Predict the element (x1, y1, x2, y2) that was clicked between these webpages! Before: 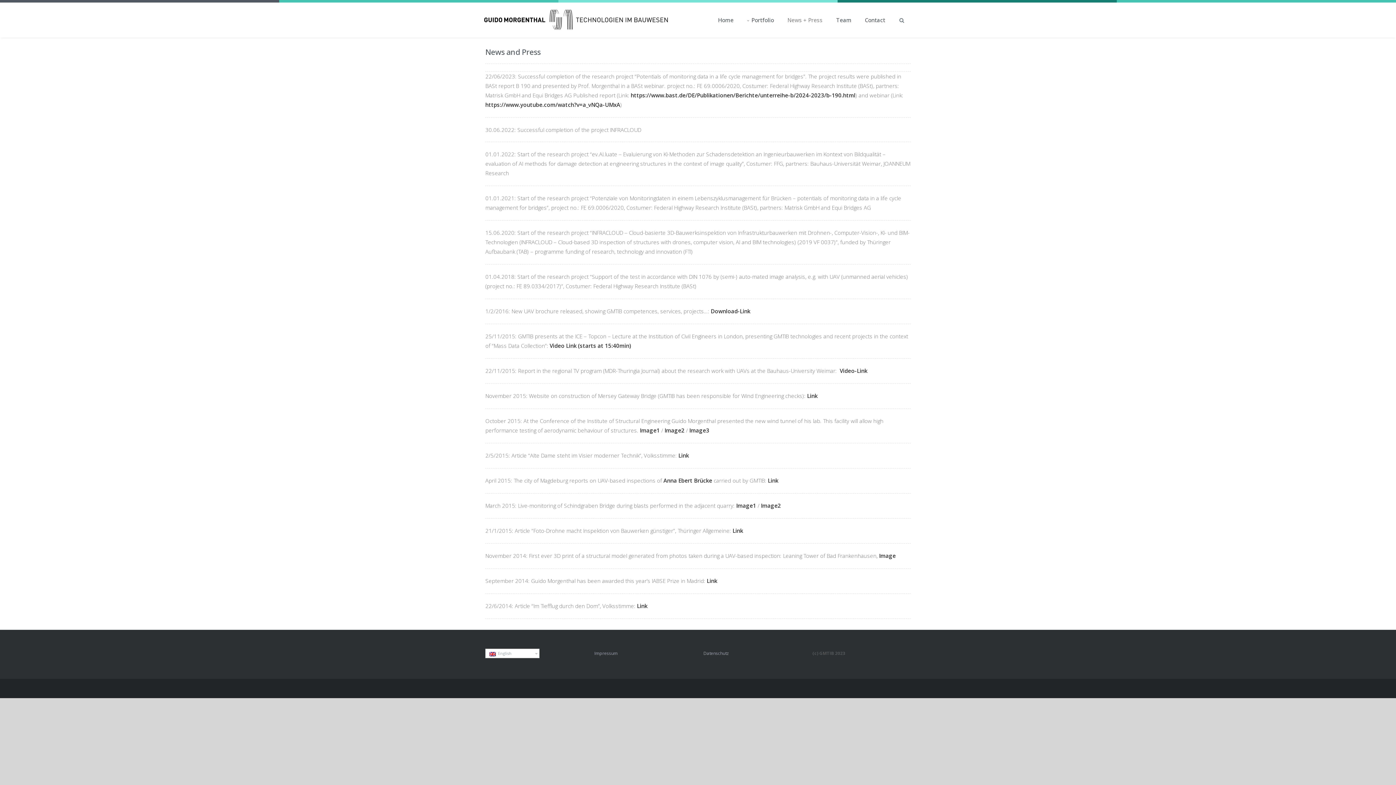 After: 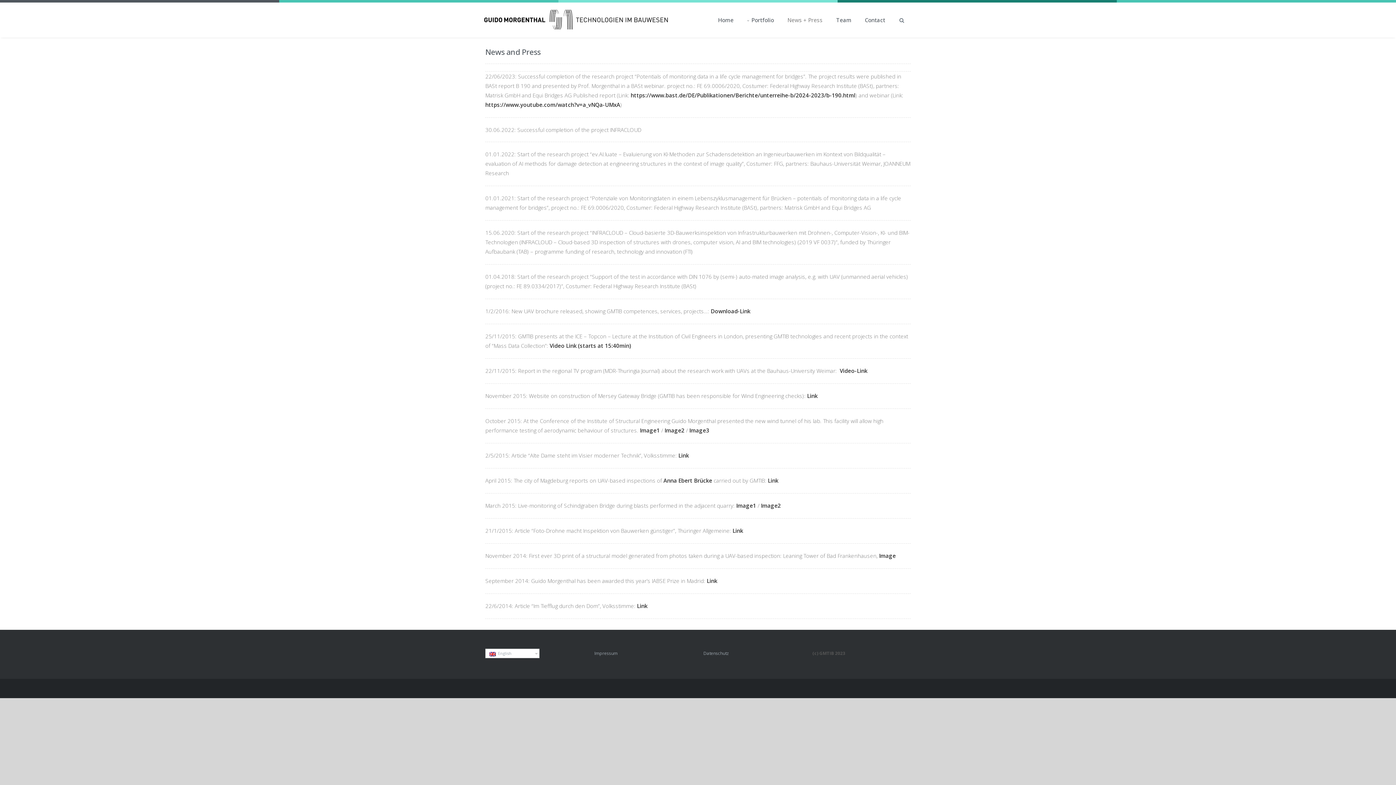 Action: label: Image3 bbox: (689, 426, 709, 434)